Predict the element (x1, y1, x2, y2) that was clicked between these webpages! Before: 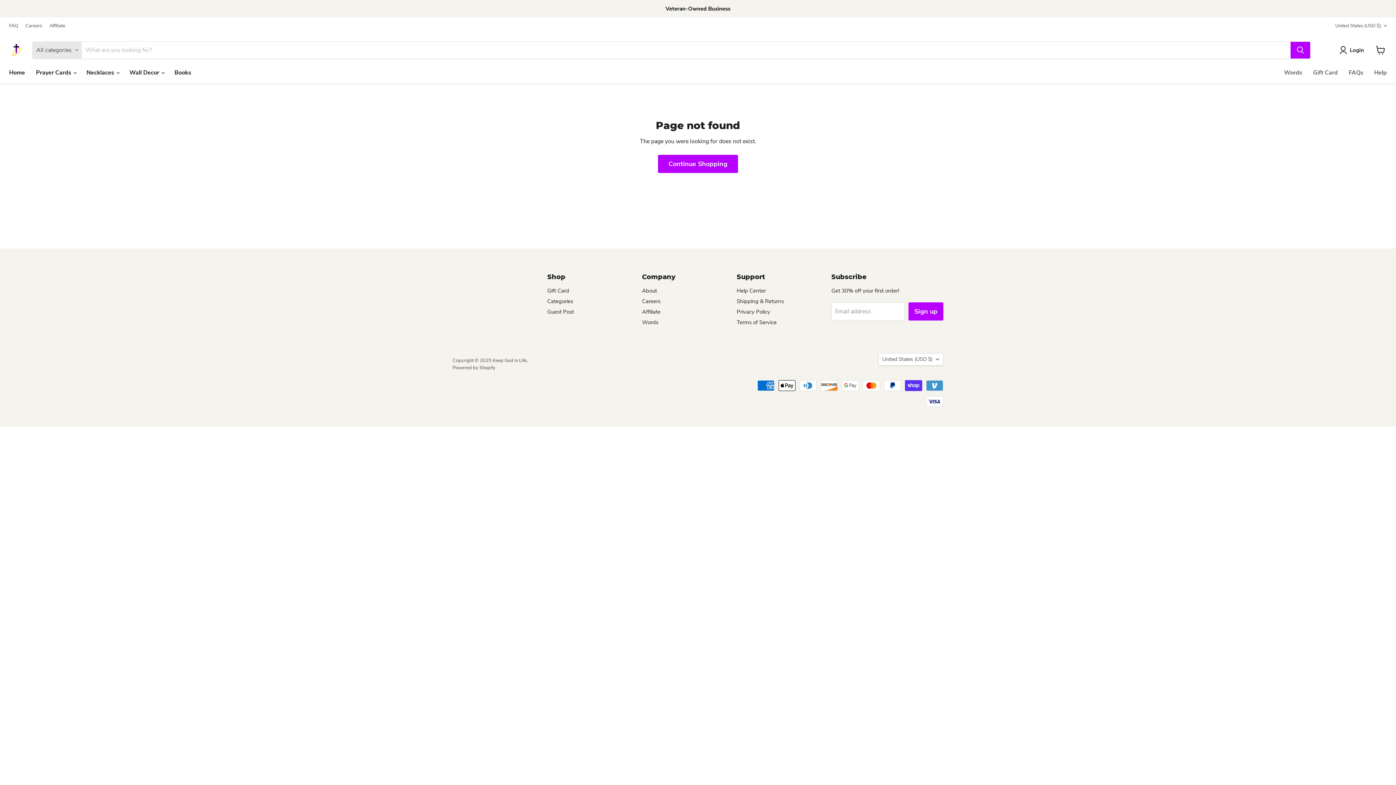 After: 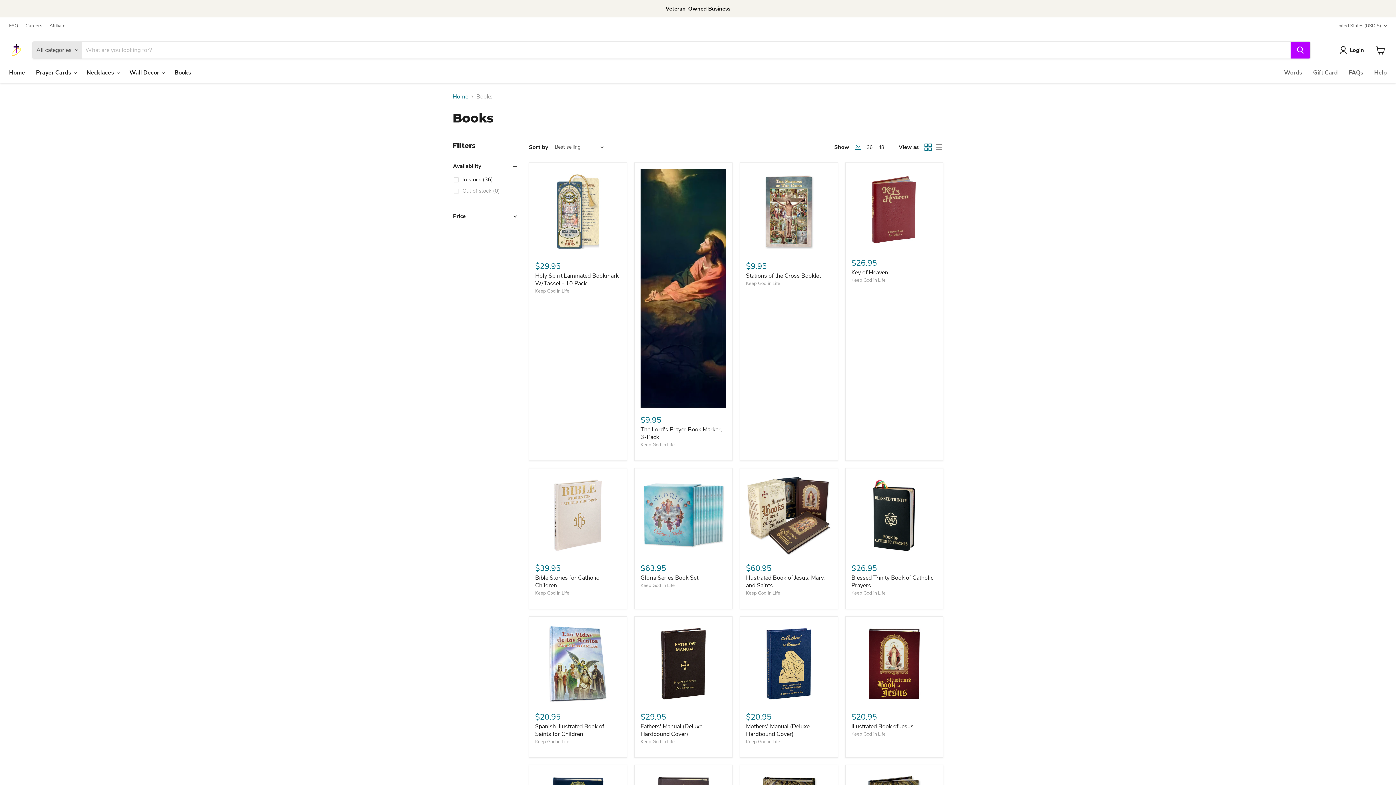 Action: label: Books bbox: (169, 65, 196, 80)